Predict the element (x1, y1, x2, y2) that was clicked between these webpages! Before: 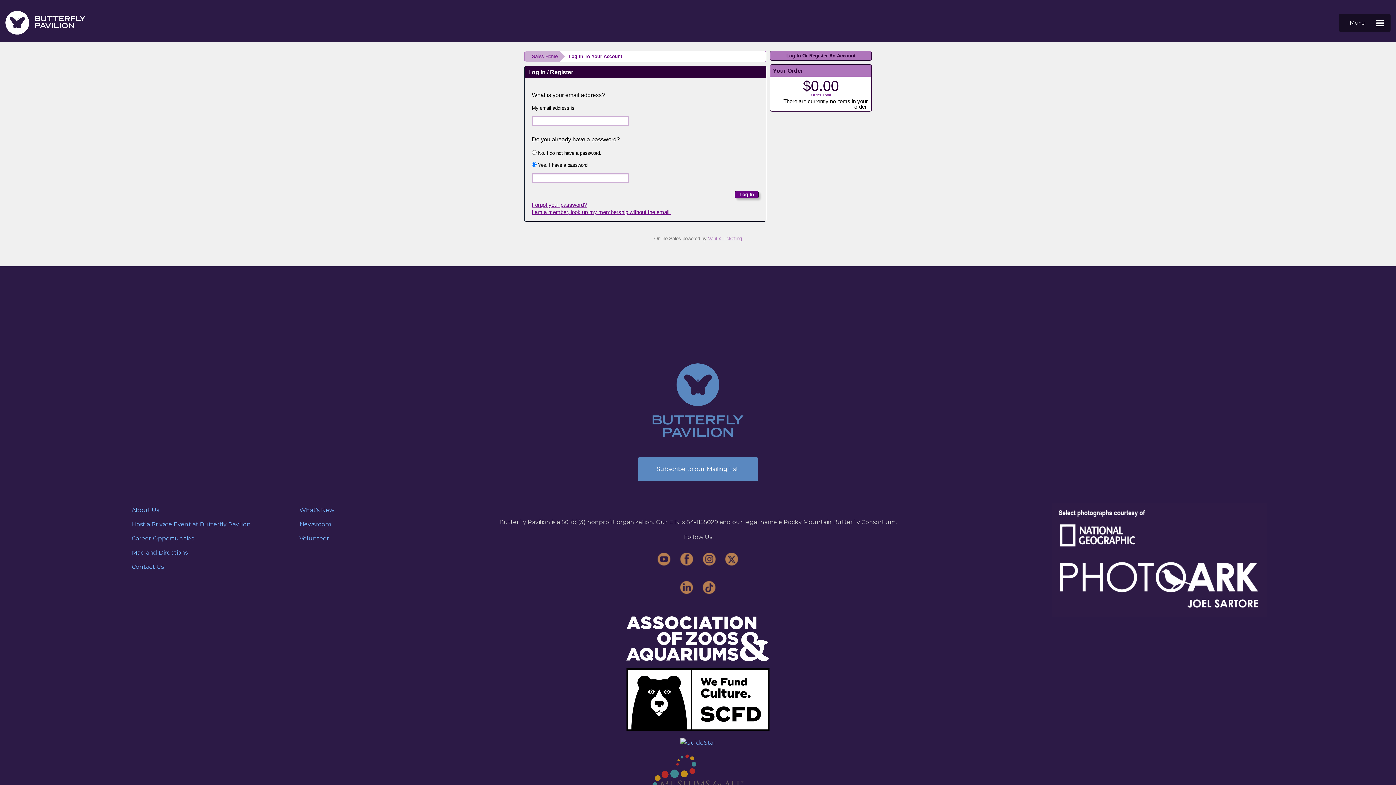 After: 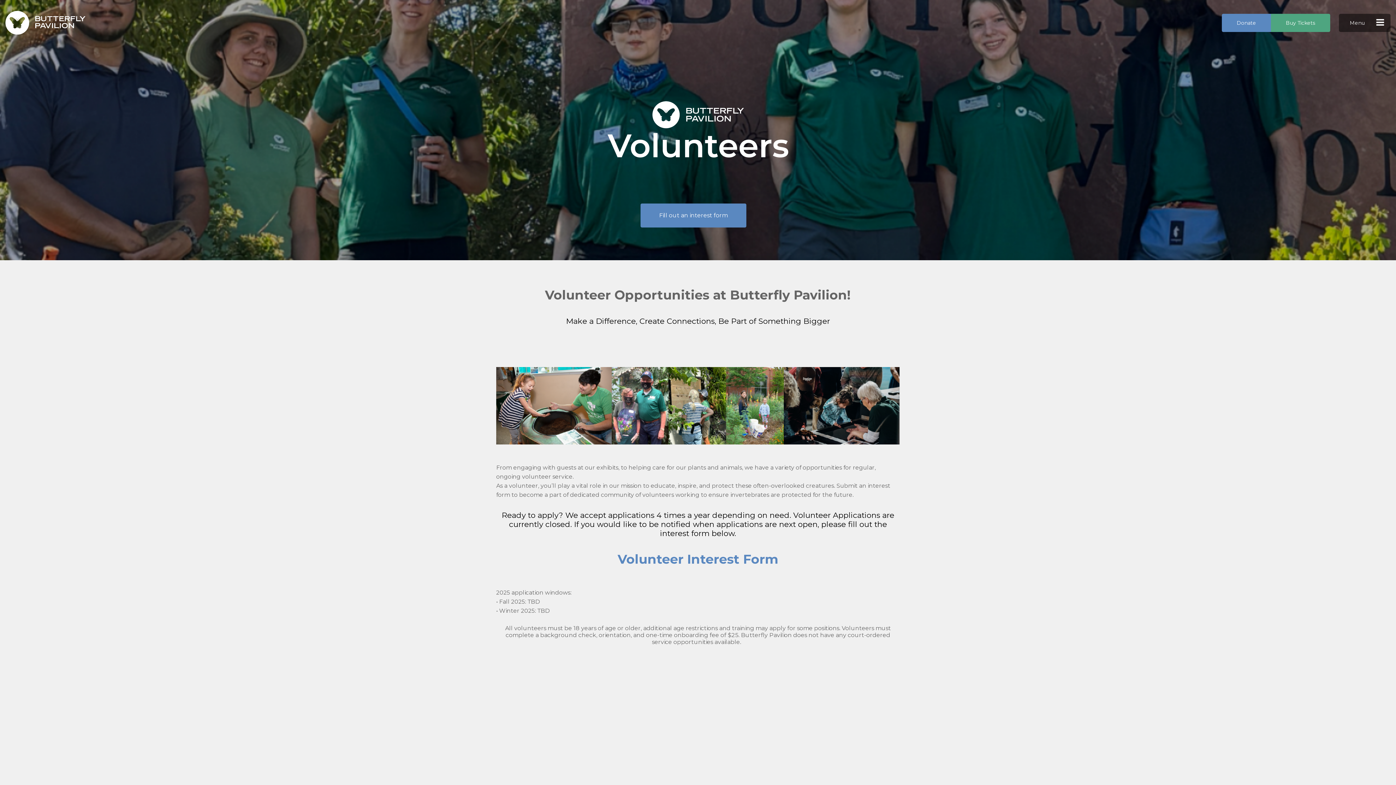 Action: bbox: (299, 535, 329, 542) label: Volunteer